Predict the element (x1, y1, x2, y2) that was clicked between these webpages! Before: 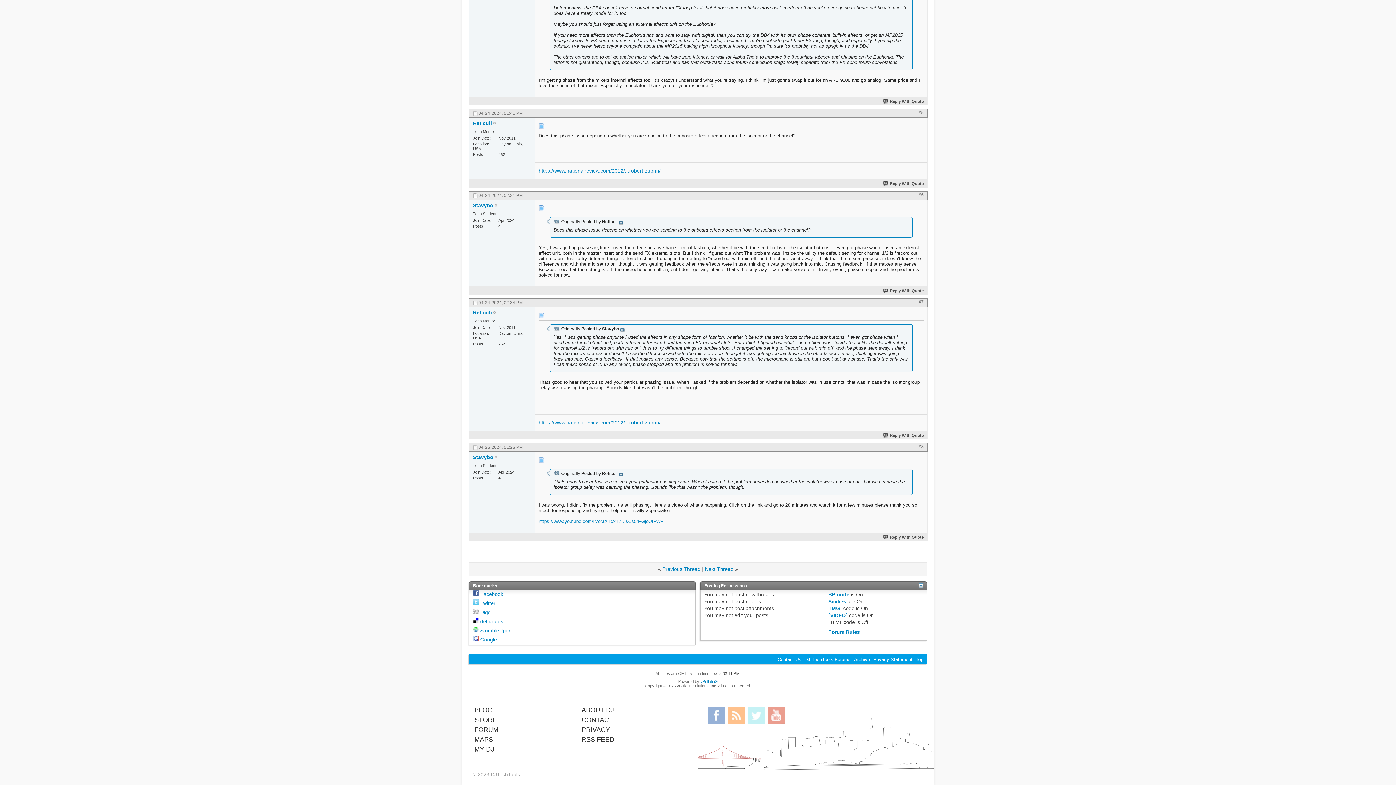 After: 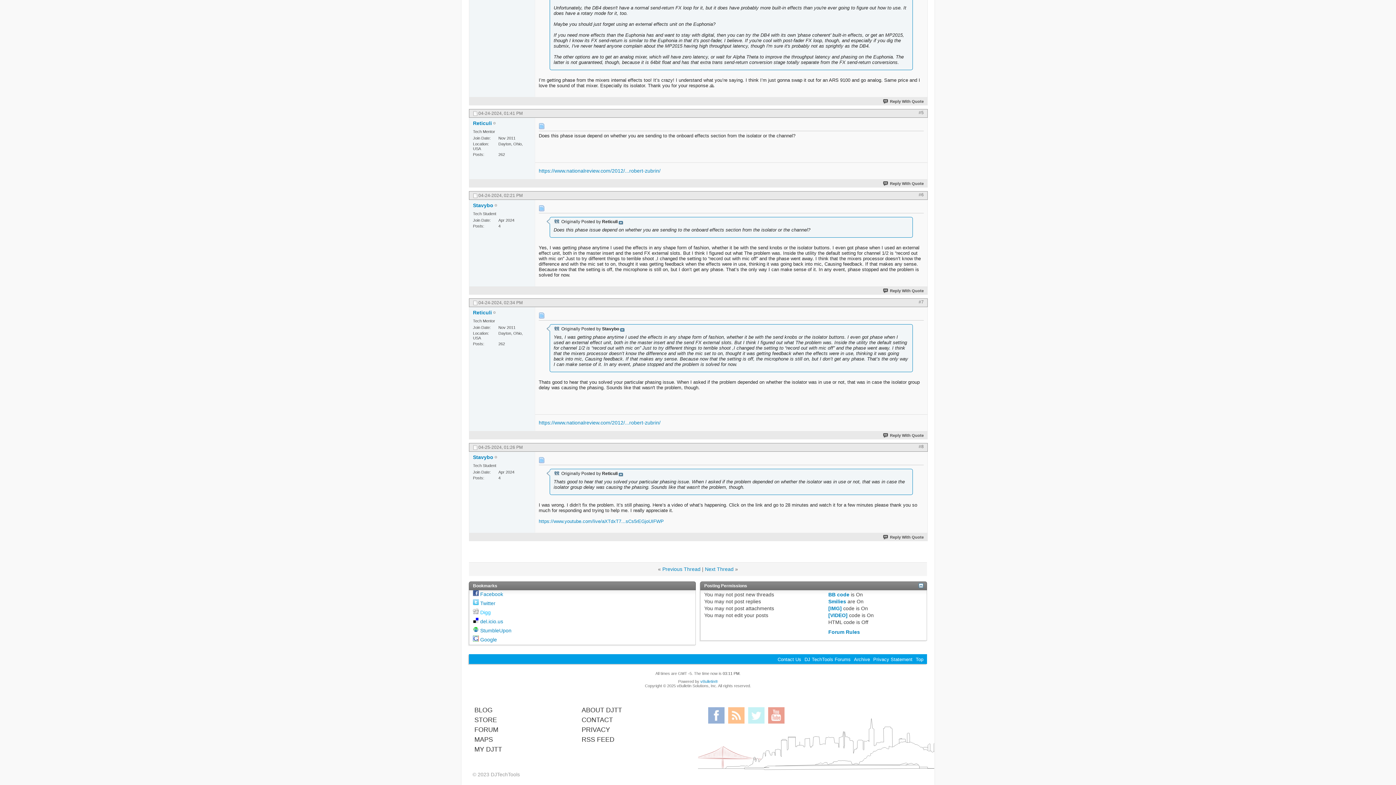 Action: bbox: (480, 609, 490, 615) label: Digg